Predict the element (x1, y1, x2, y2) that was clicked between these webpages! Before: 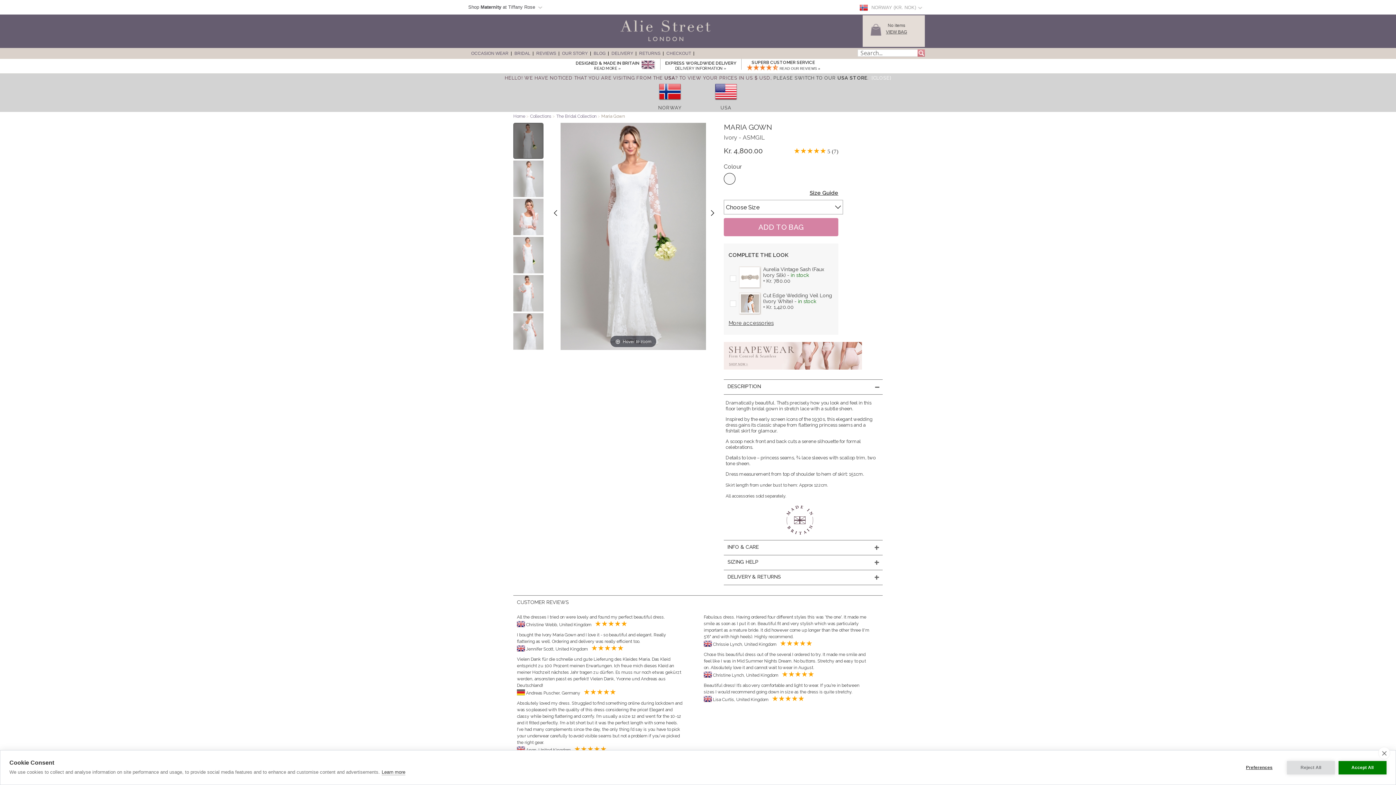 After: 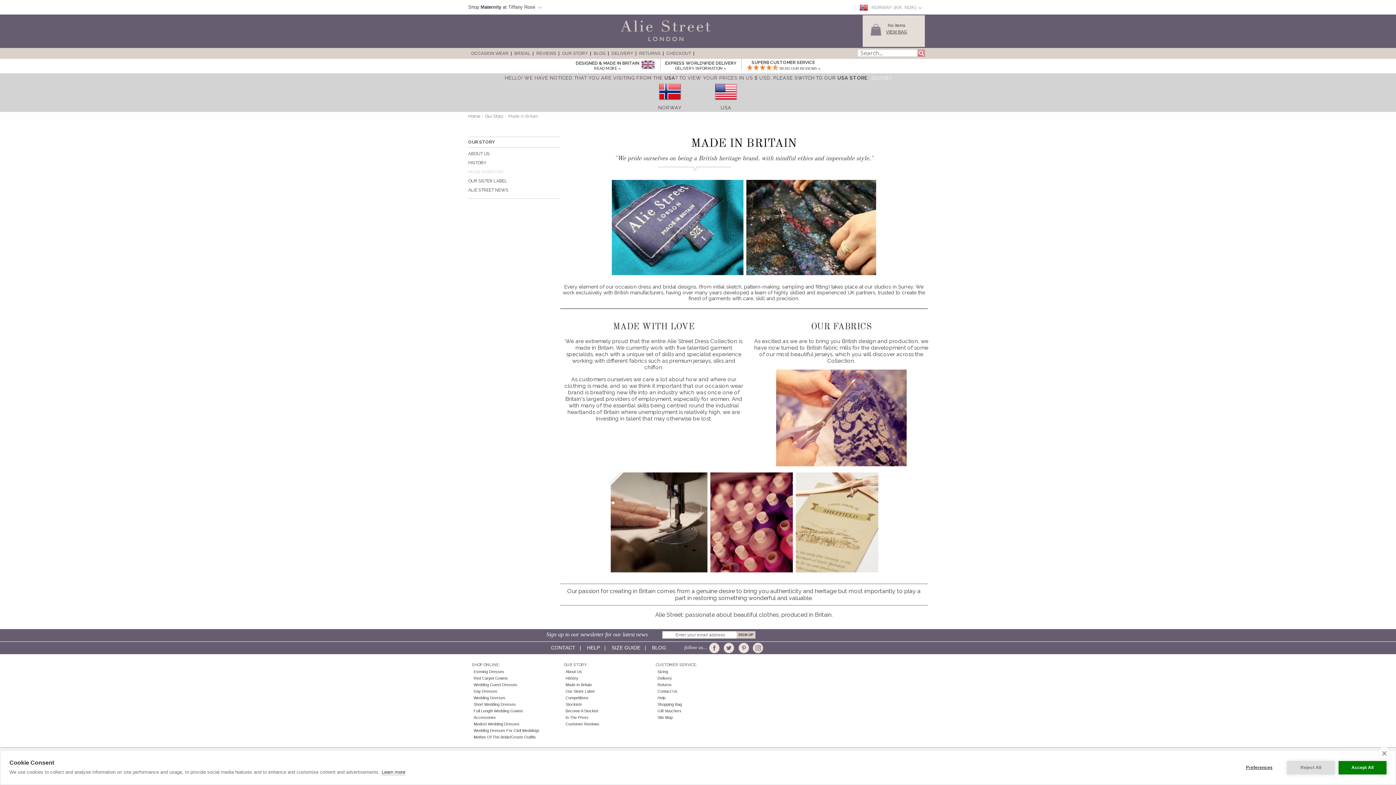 Action: bbox: (640, 59, 655, 70)